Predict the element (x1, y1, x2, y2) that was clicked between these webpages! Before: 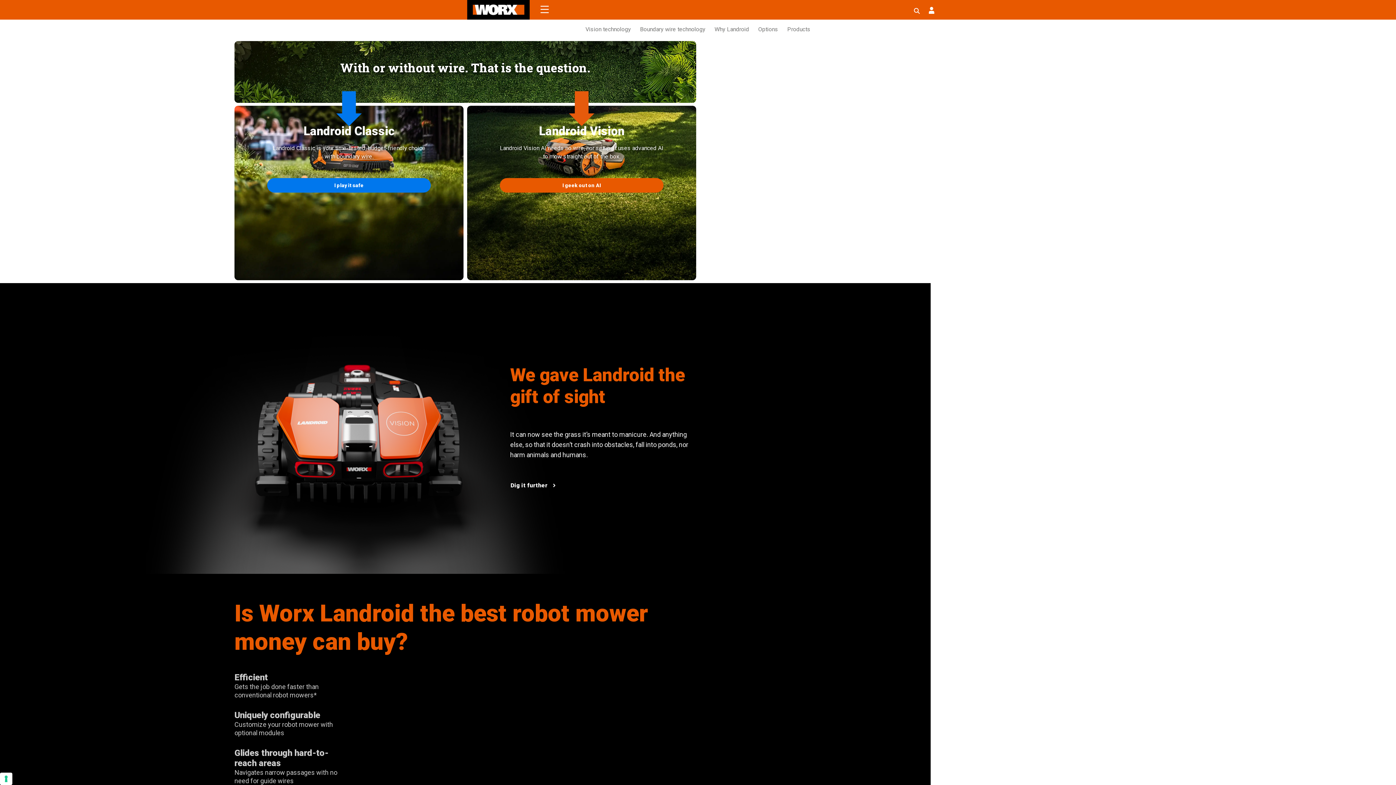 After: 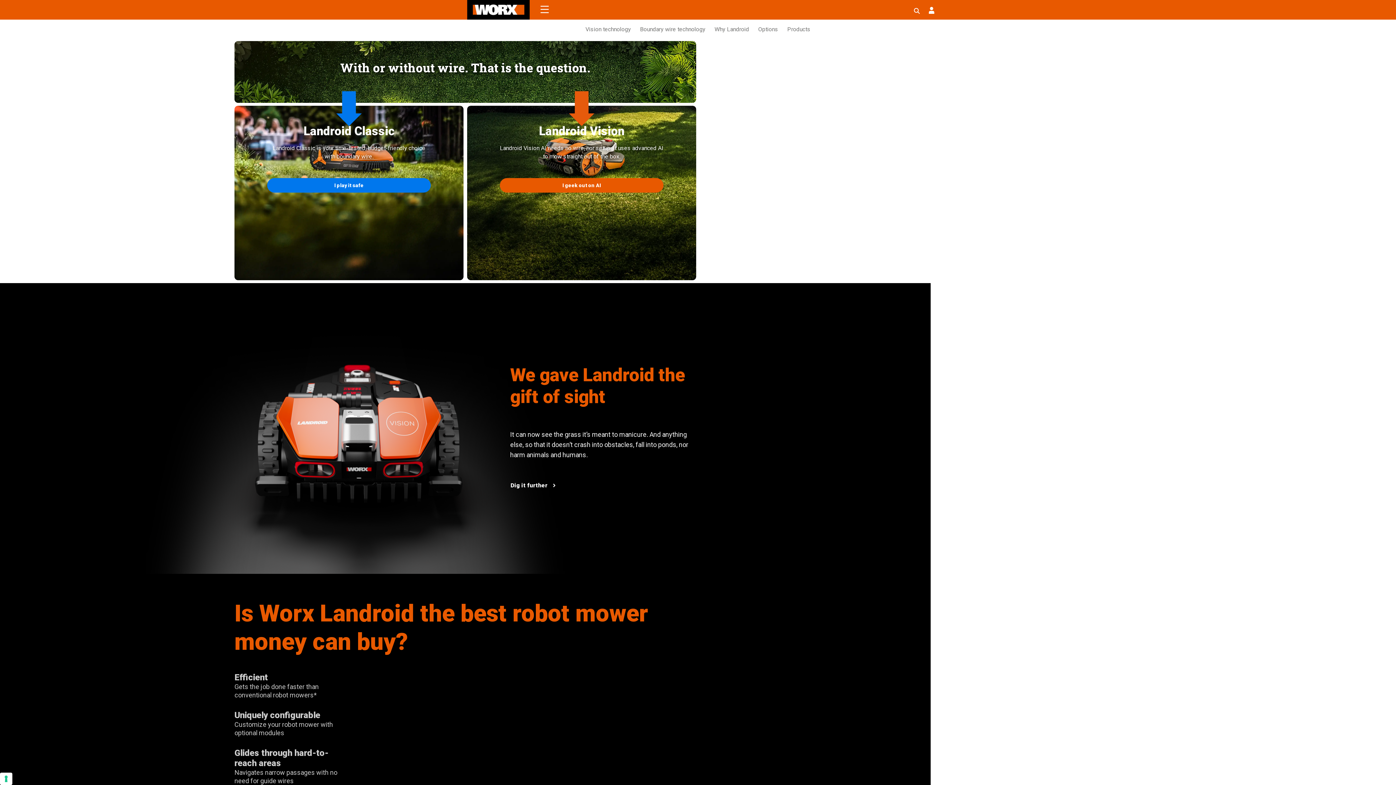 Action: bbox: (929, 5, 934, 14)